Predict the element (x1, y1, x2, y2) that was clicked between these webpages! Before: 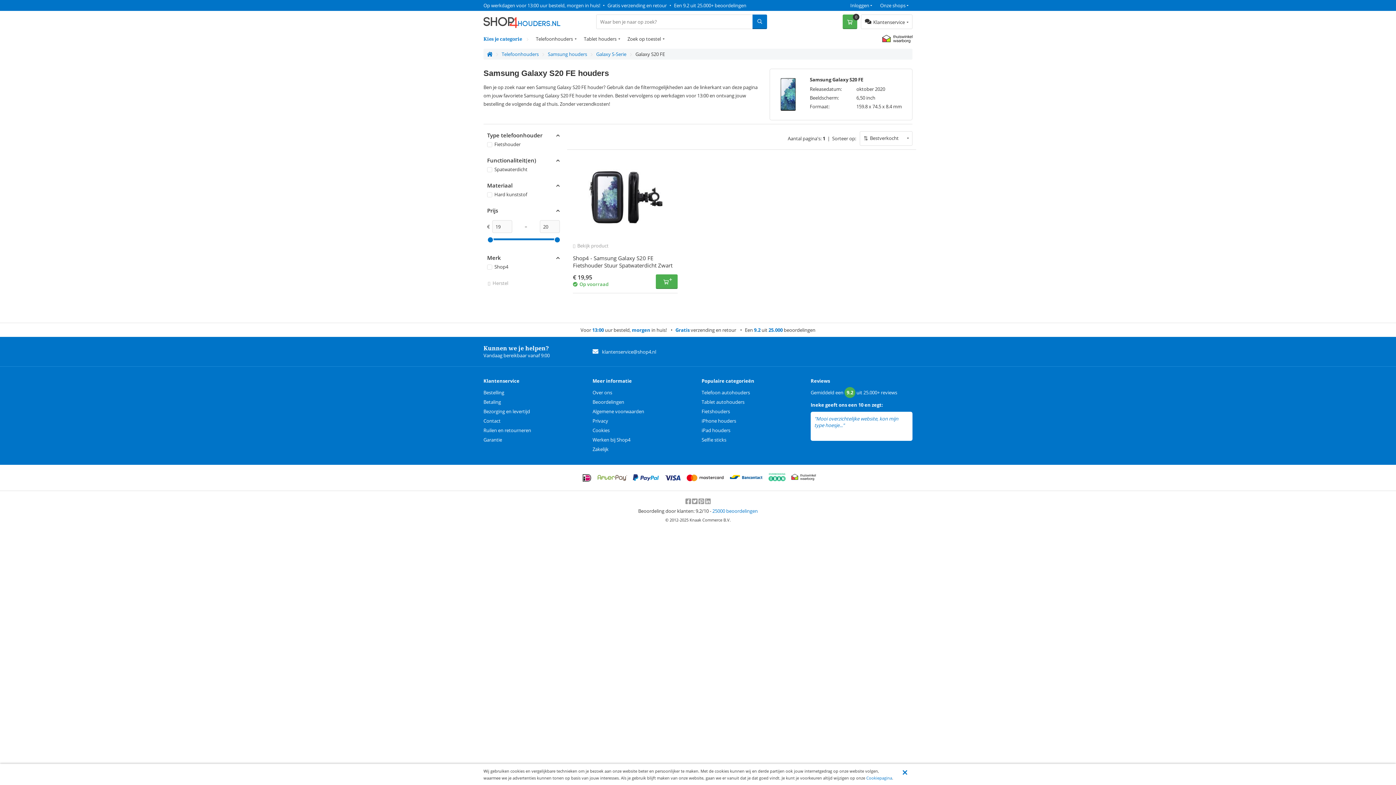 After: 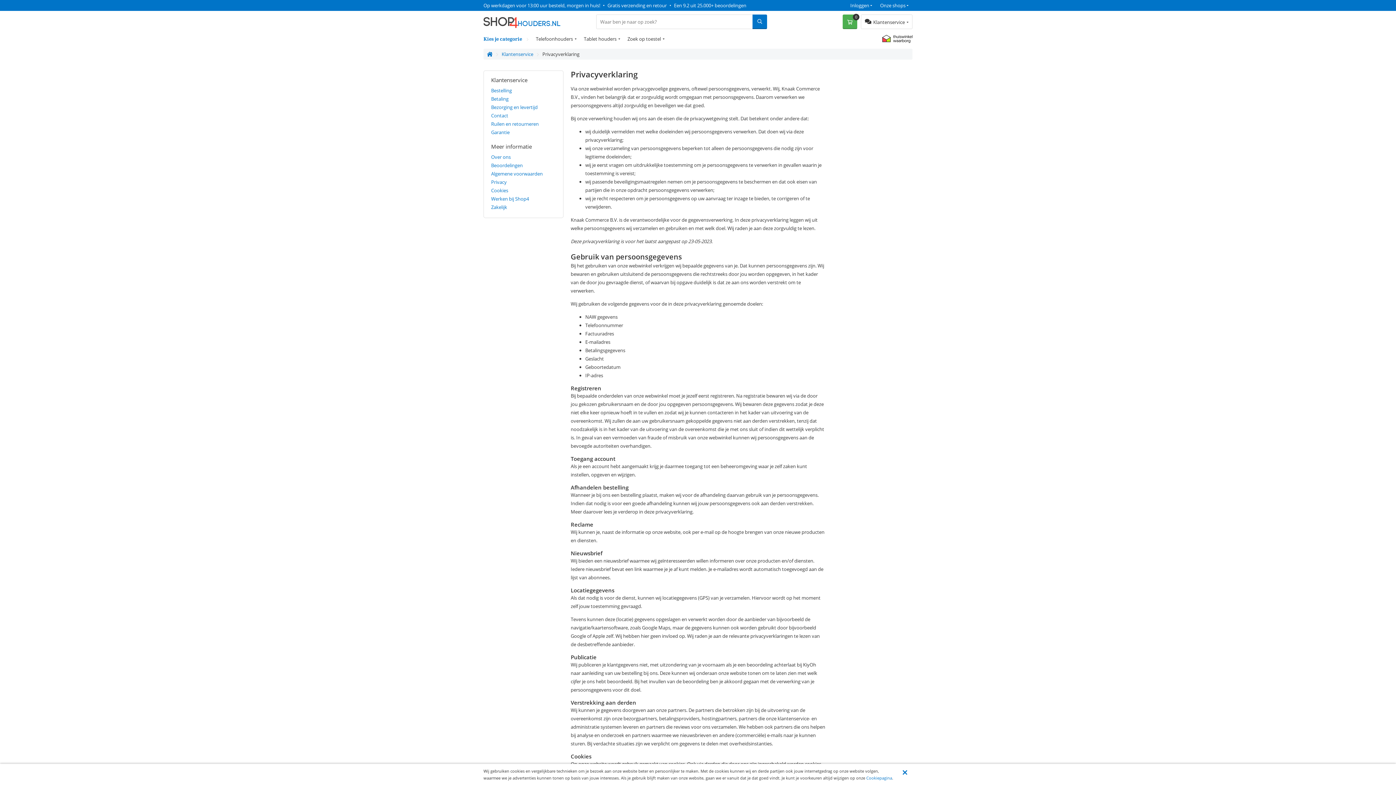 Action: bbox: (592, 417, 608, 424) label: Privacy